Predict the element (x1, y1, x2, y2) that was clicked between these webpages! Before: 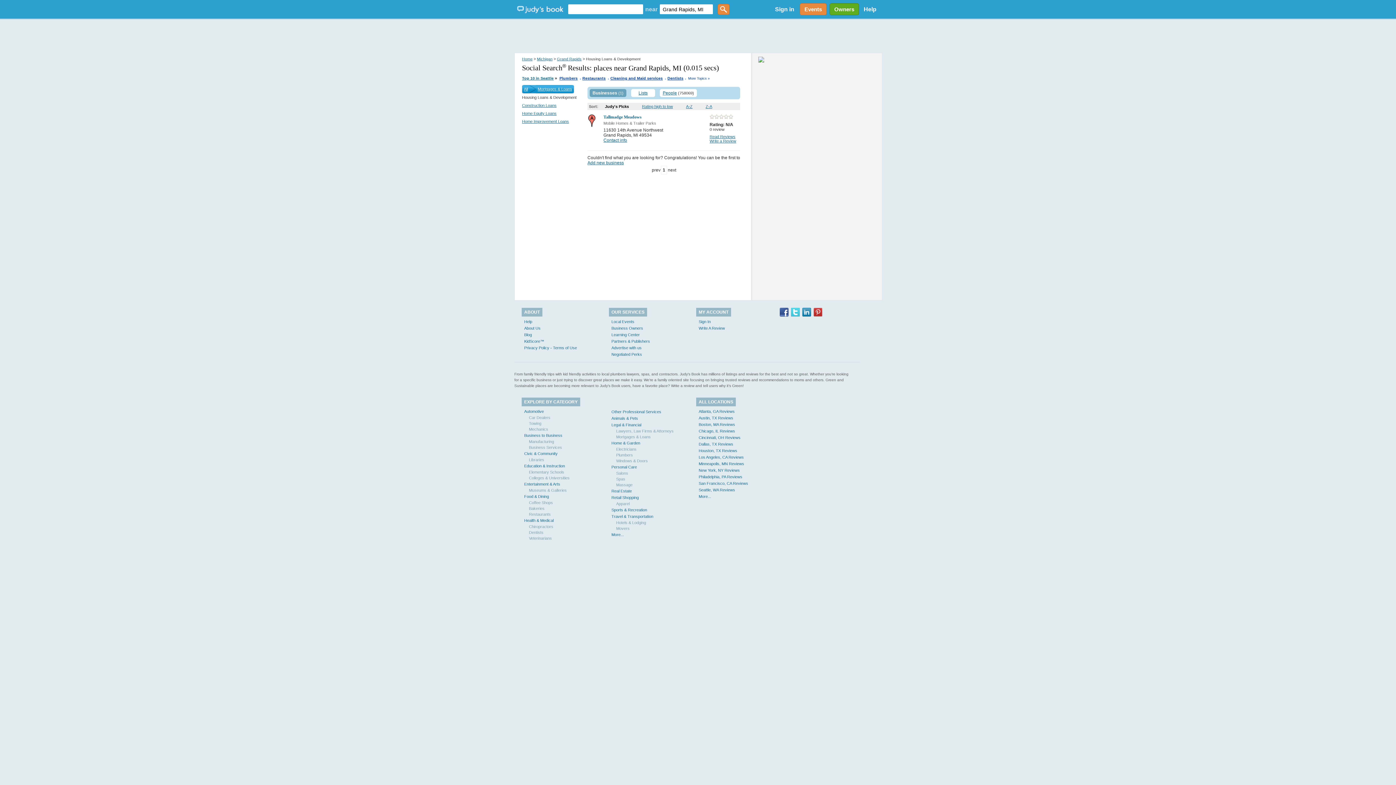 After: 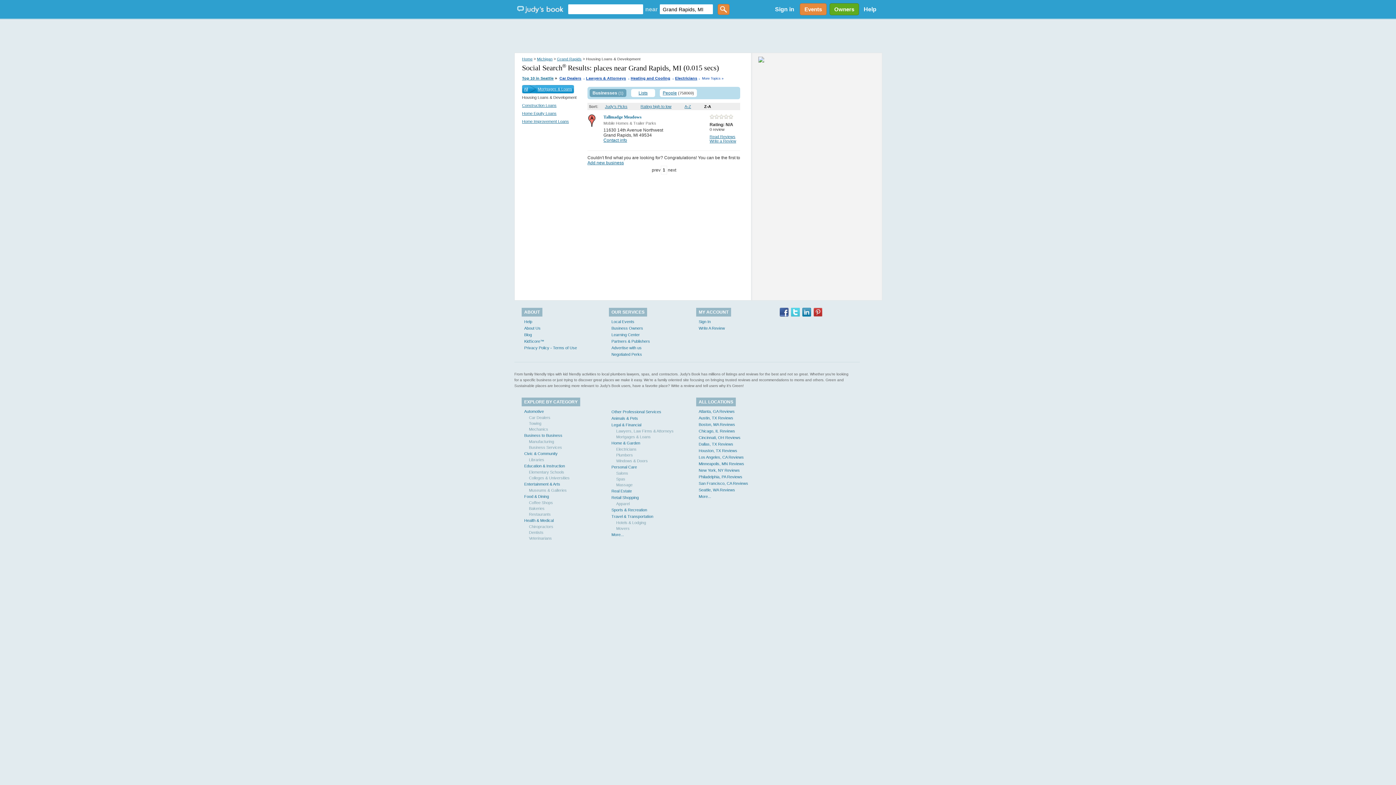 Action: label: A-Z bbox: (686, 104, 692, 108)